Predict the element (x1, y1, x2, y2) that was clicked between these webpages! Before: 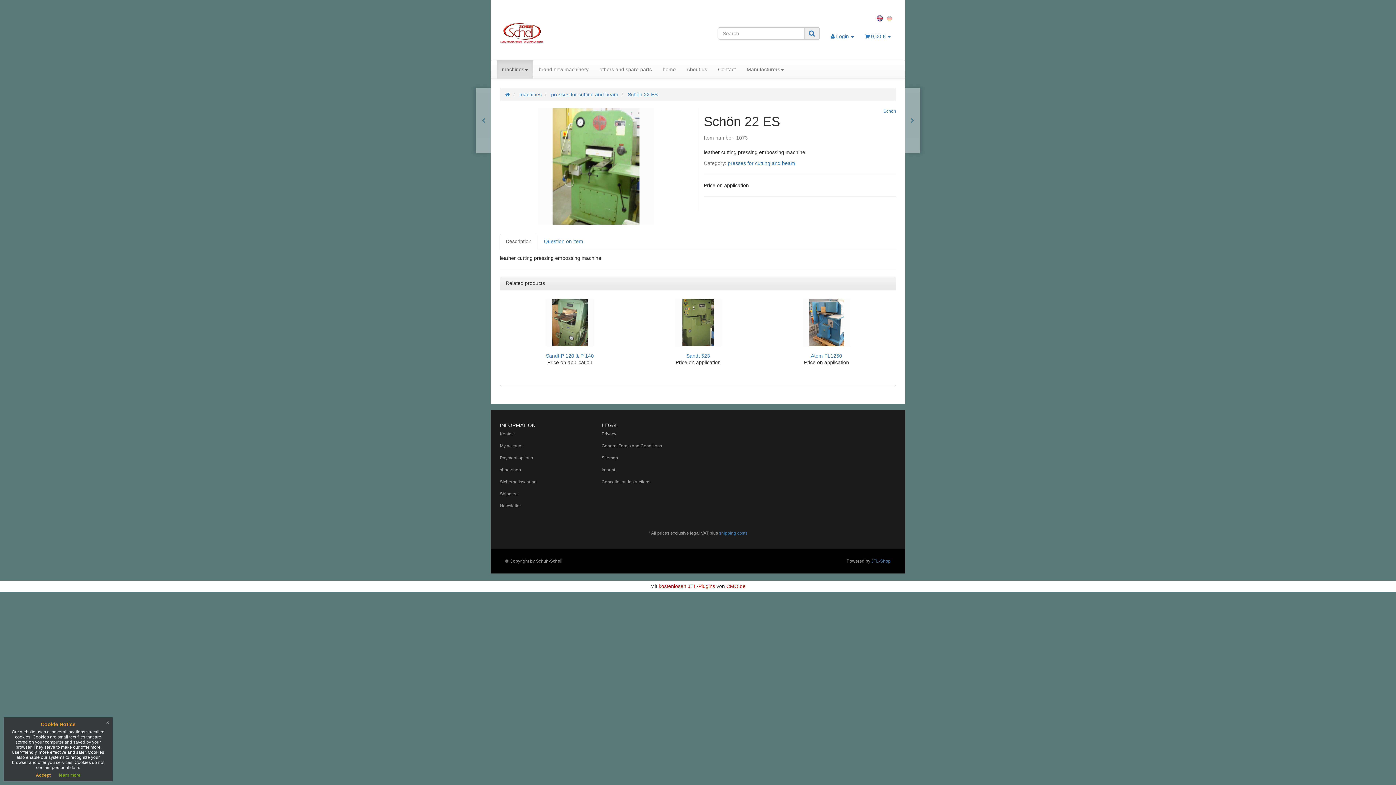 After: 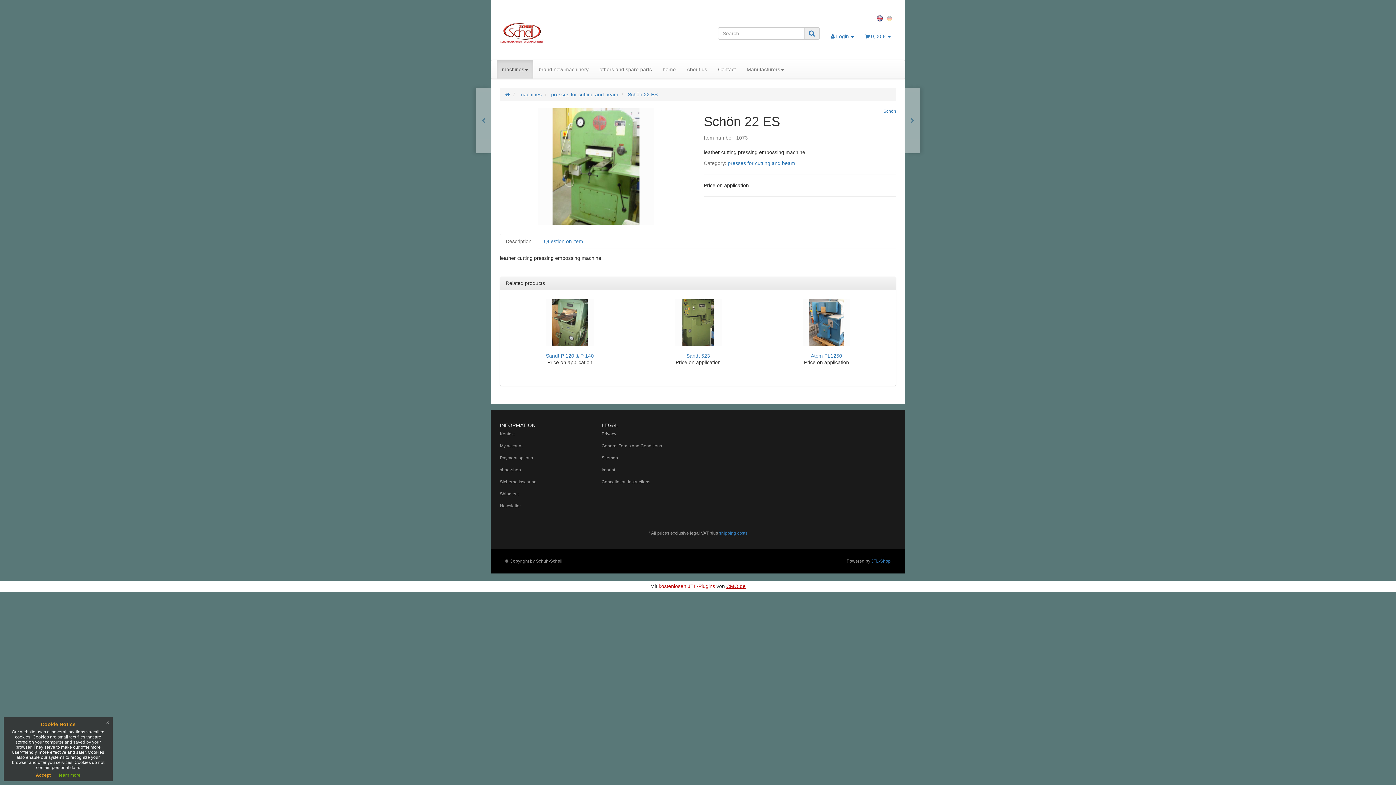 Action: label: CMO.de bbox: (726, 583, 745, 589)